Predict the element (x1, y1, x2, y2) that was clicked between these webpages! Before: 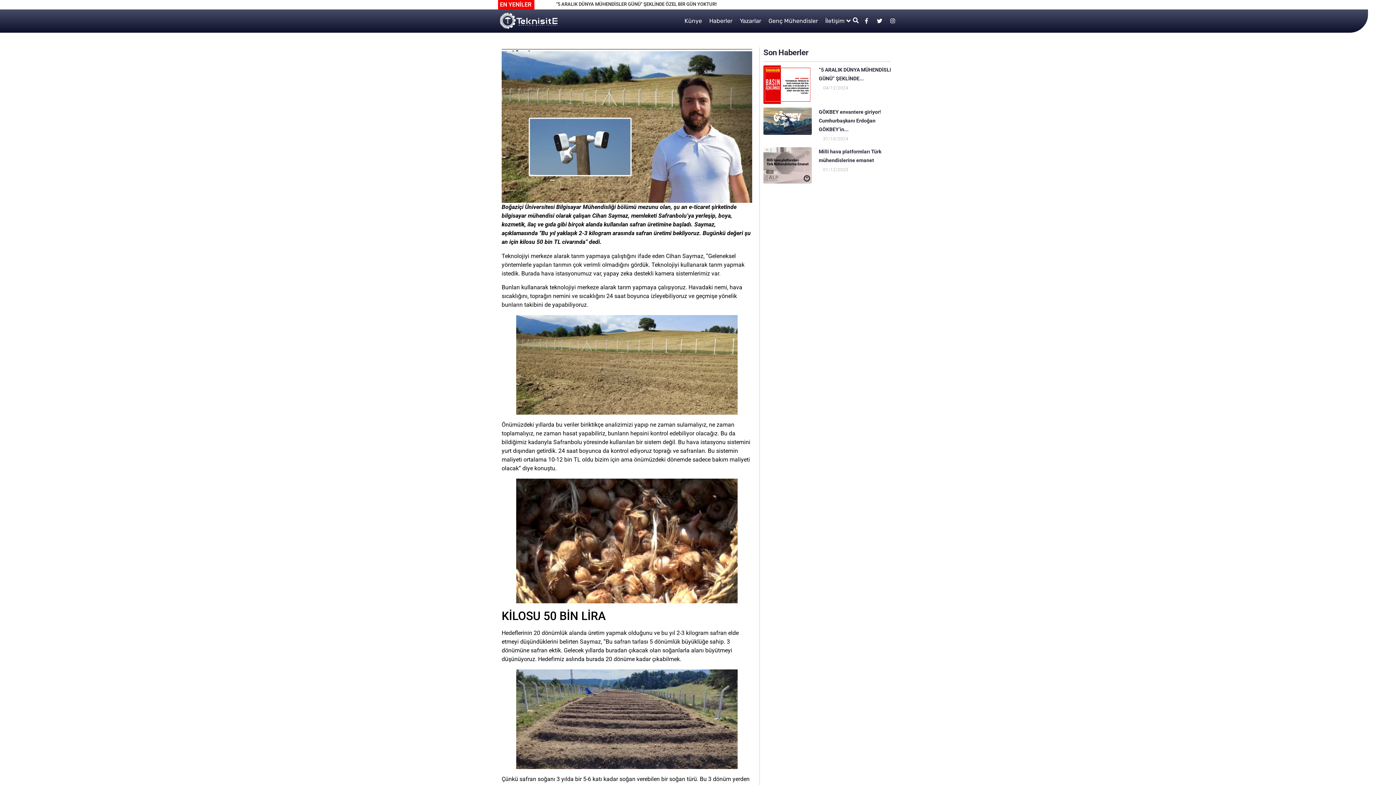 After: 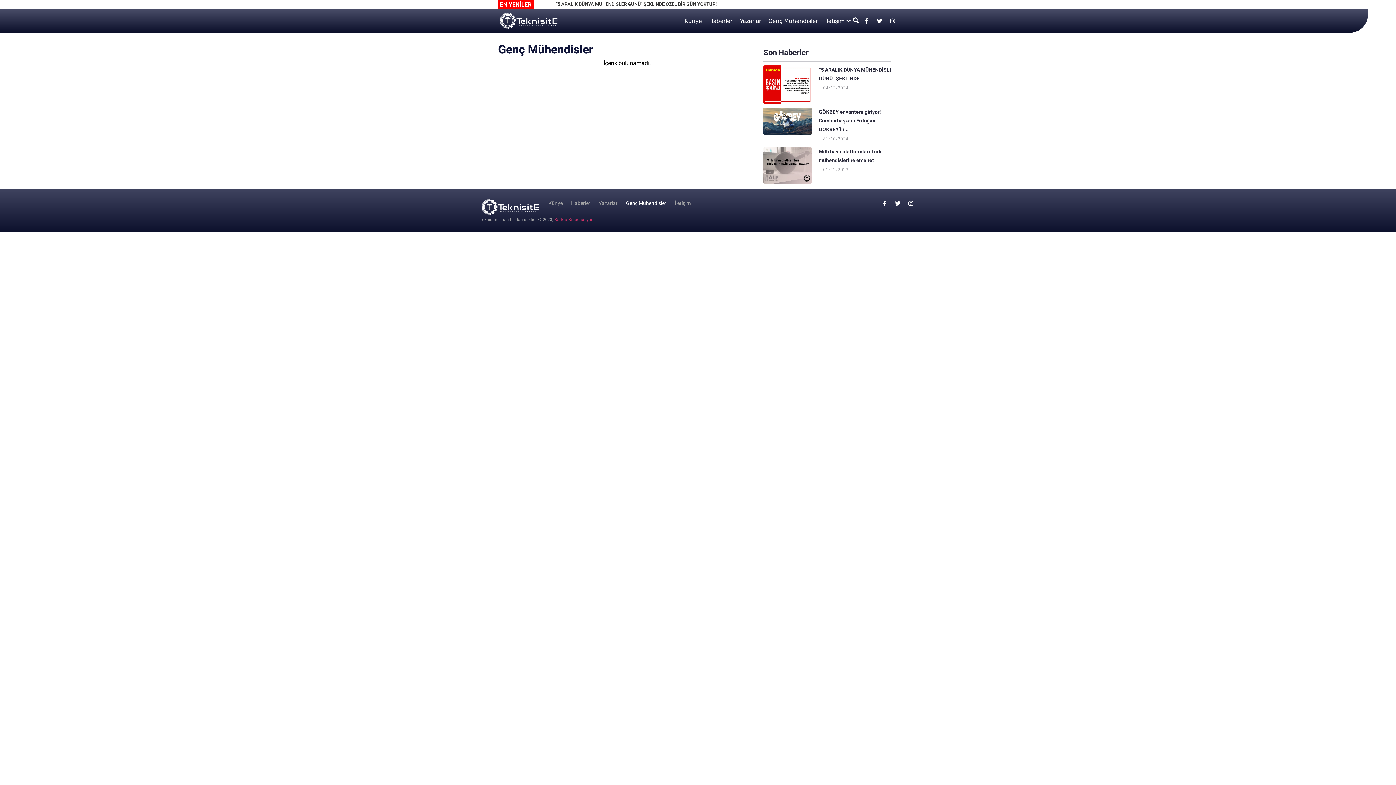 Action: bbox: (761, 16, 818, 25) label: Genç Mühendisler